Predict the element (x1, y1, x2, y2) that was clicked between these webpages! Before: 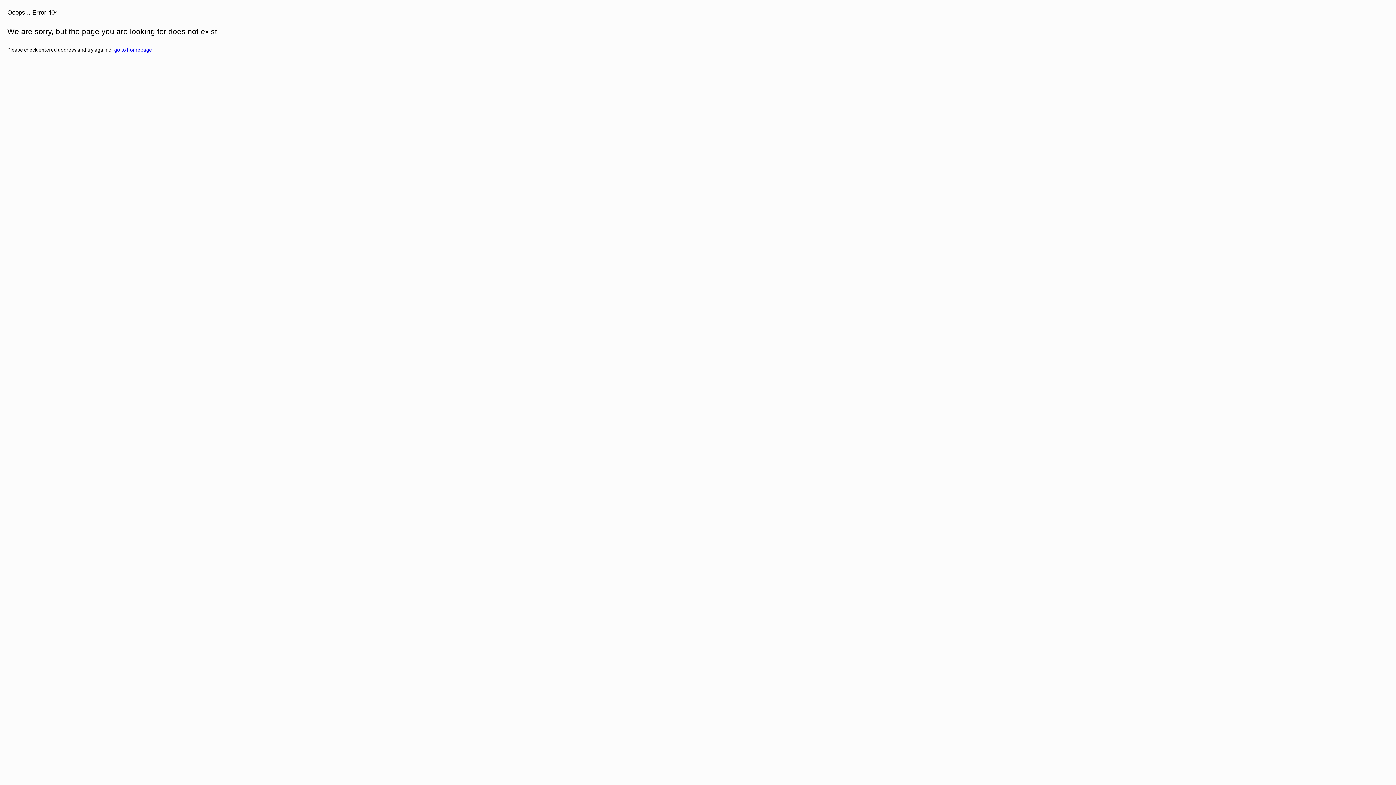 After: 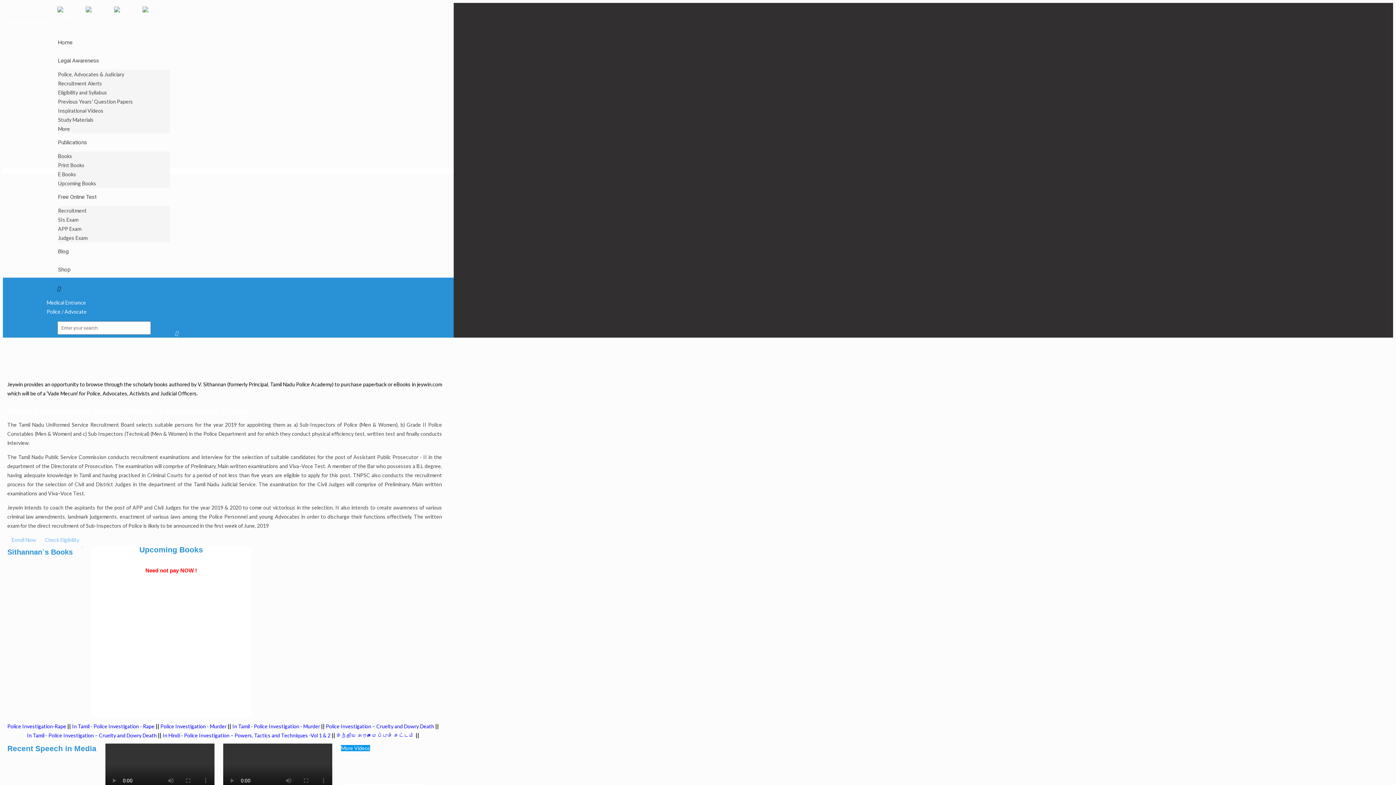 Action: label: go to homepage bbox: (114, 46, 152, 52)